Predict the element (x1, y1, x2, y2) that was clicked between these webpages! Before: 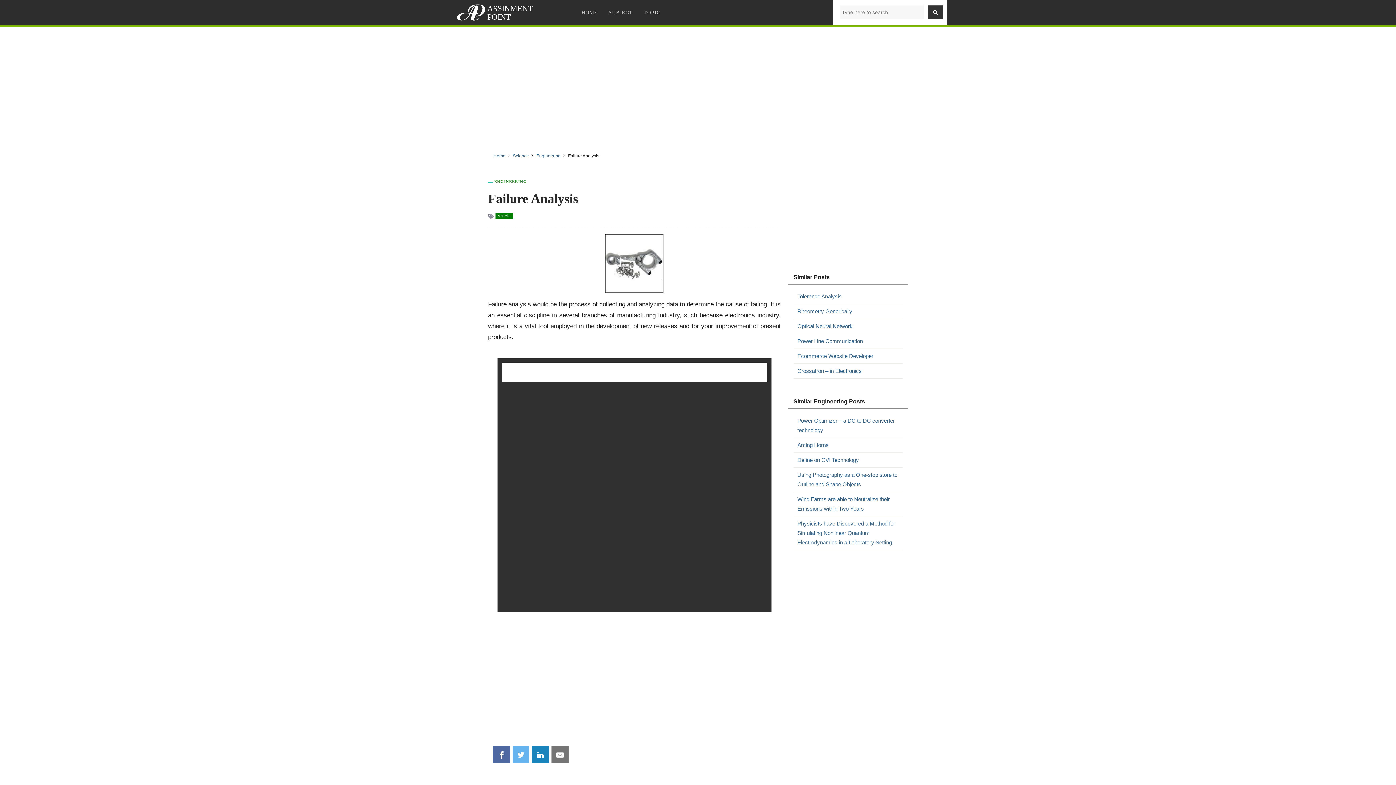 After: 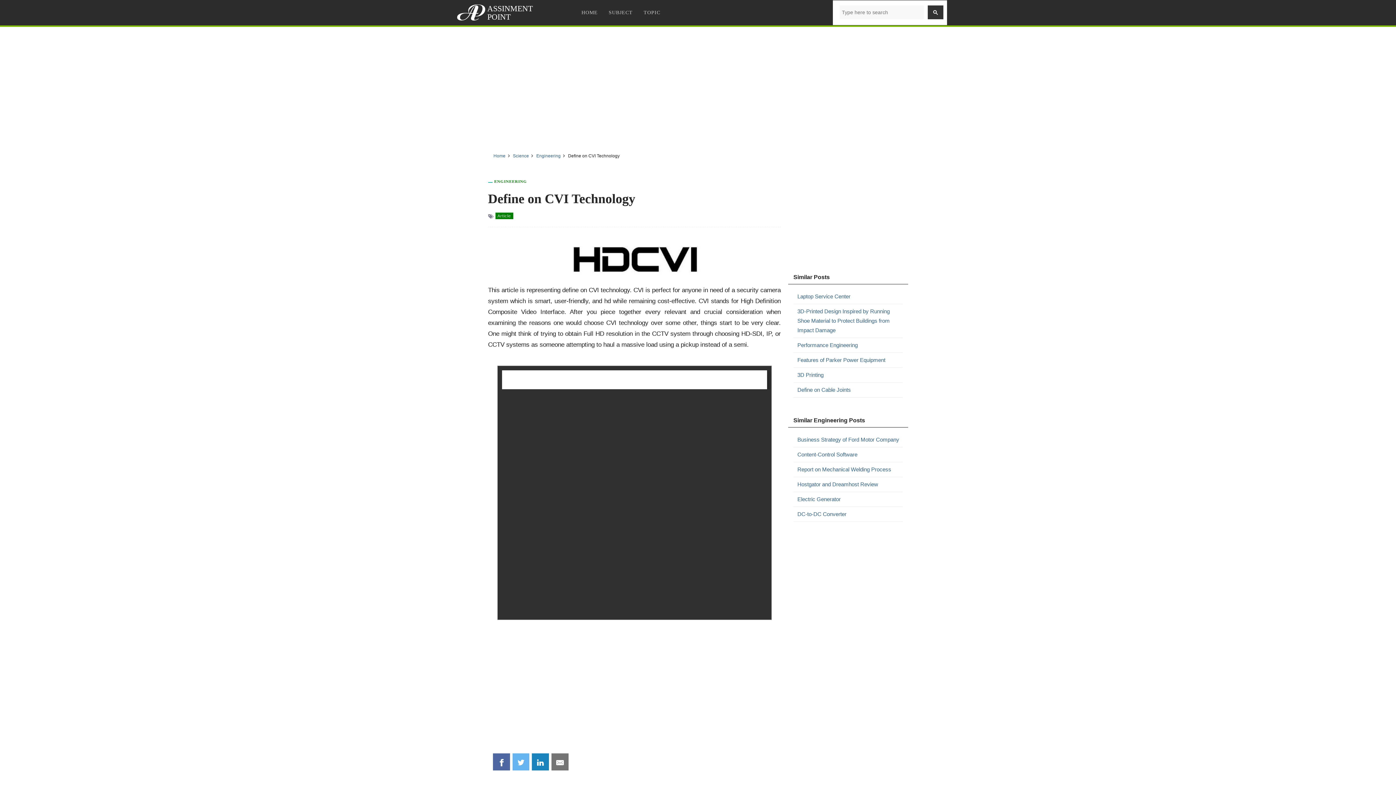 Action: label: Define on CVI Technology bbox: (797, 455, 902, 465)